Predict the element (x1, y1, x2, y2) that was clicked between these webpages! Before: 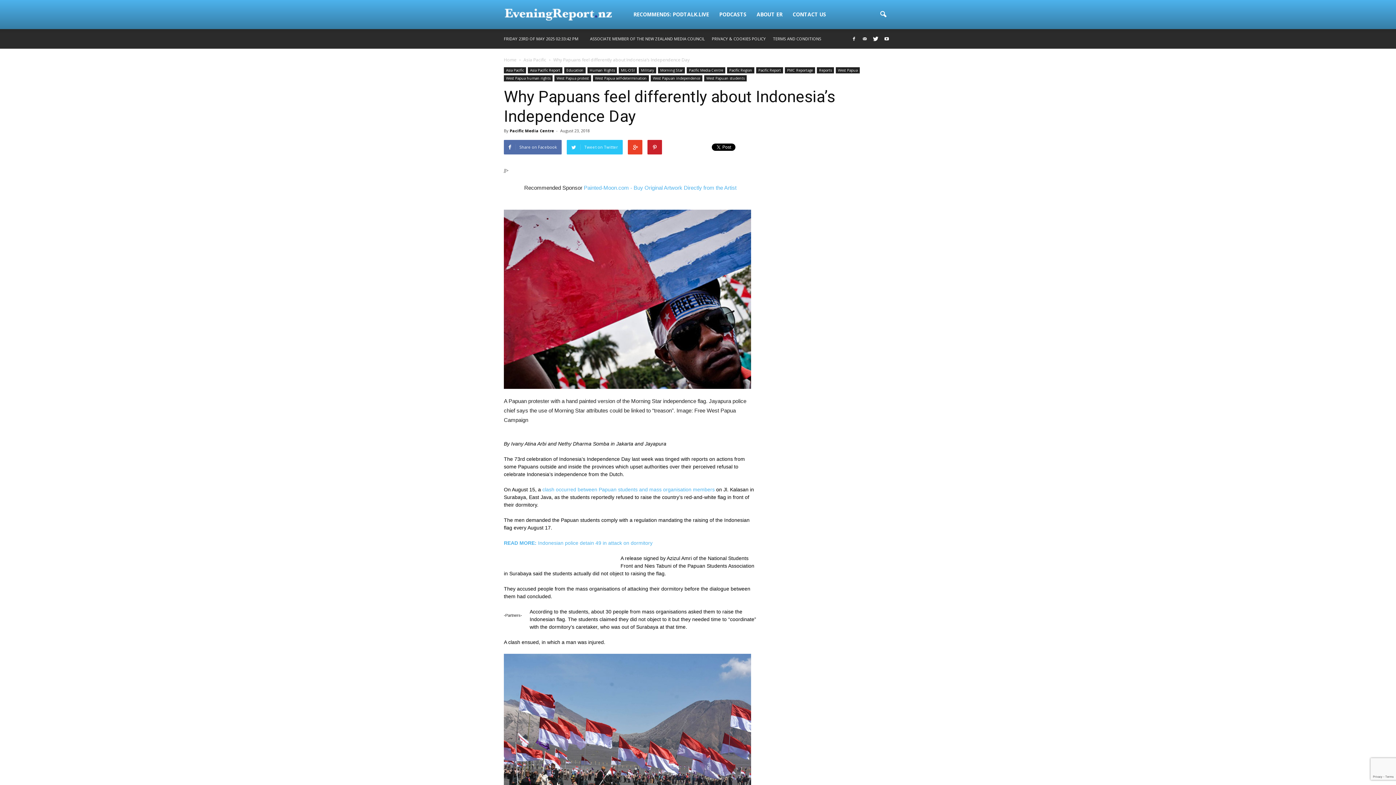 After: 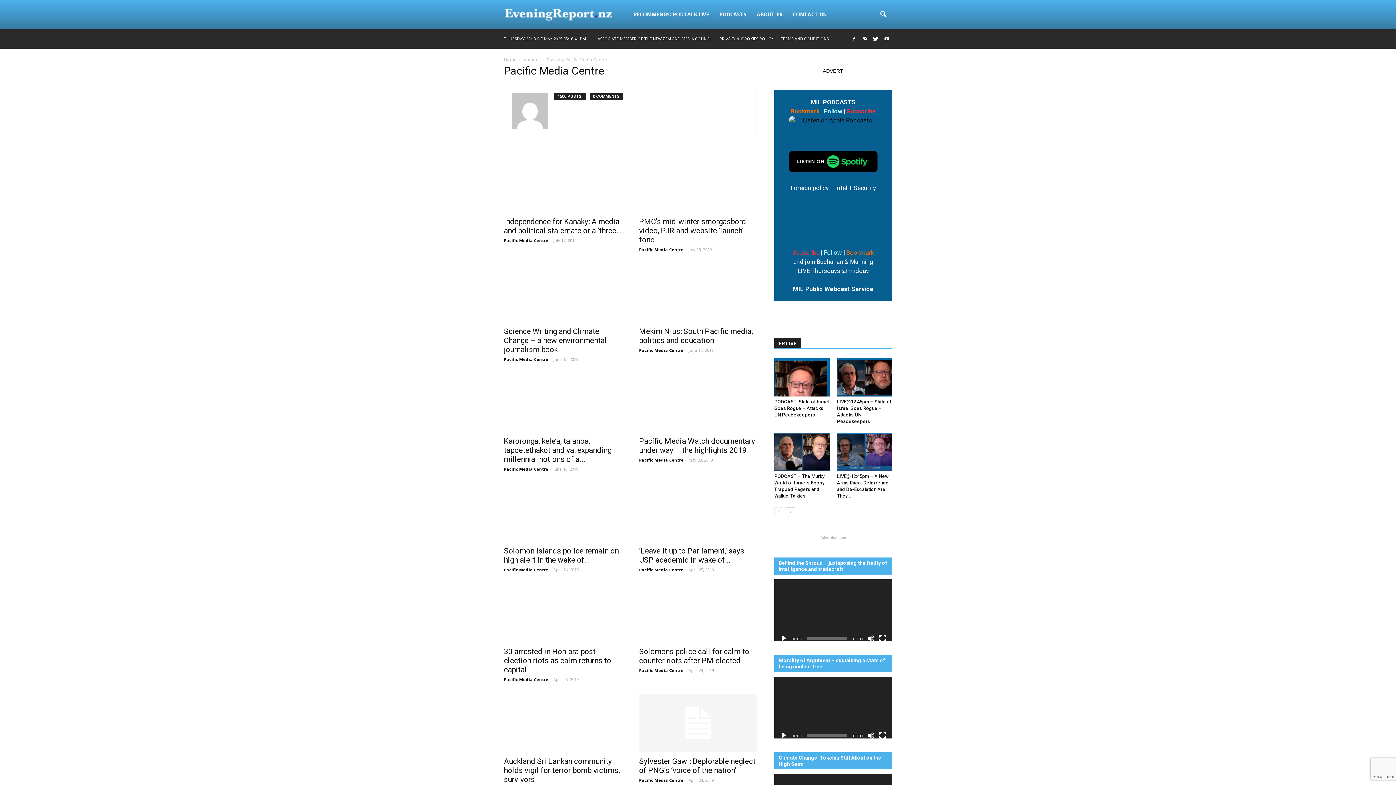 Action: bbox: (509, 128, 554, 133) label: Pacific Media Centre